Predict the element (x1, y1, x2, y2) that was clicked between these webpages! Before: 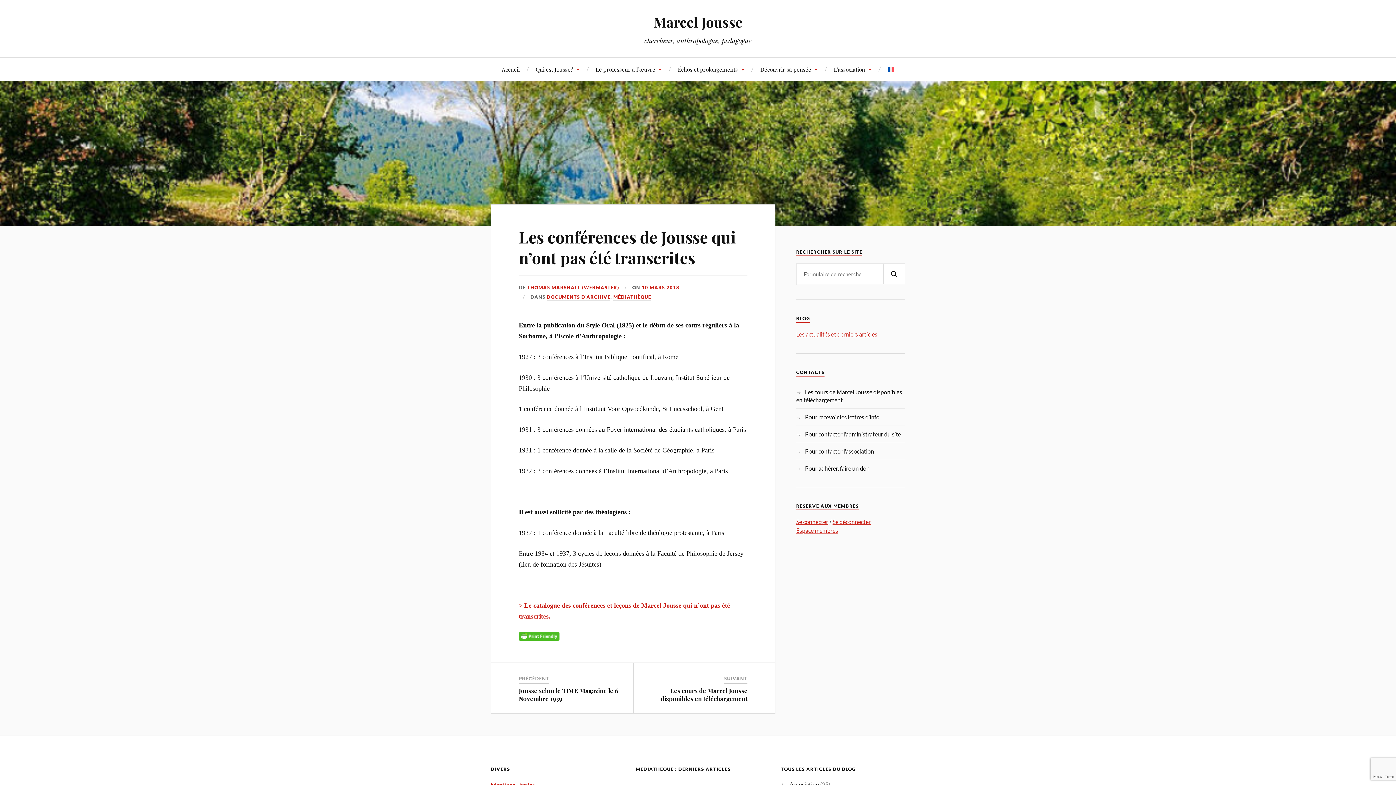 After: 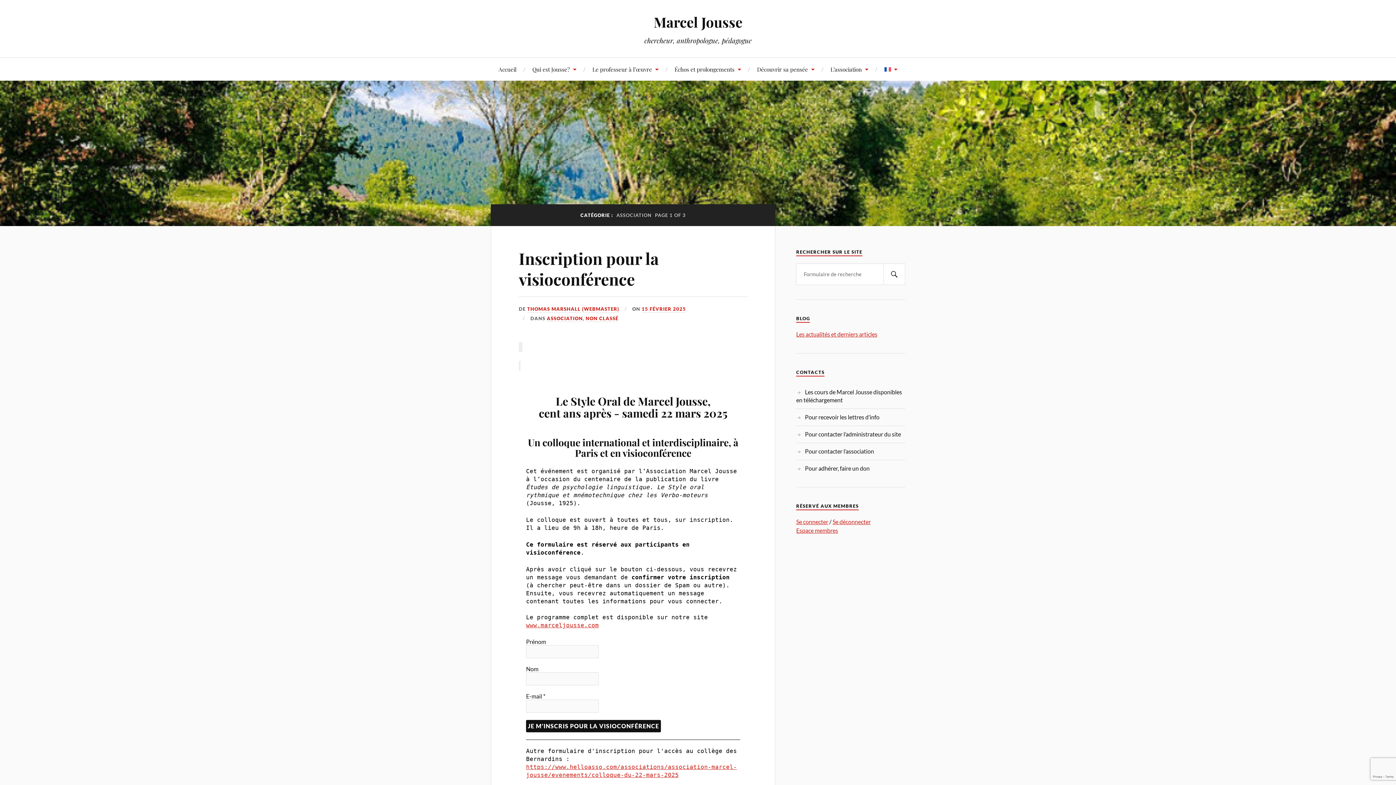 Action: label: Association bbox: (789, 781, 819, 788)